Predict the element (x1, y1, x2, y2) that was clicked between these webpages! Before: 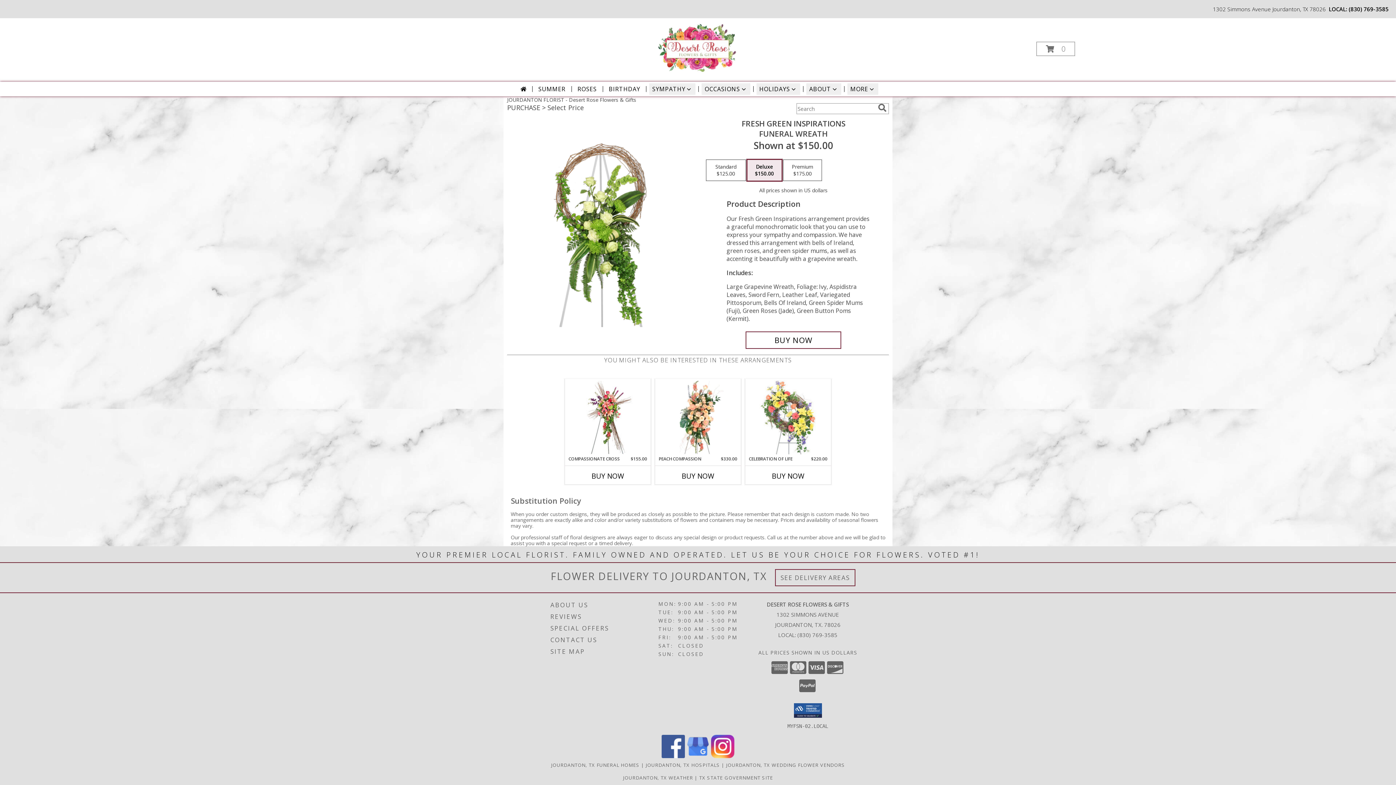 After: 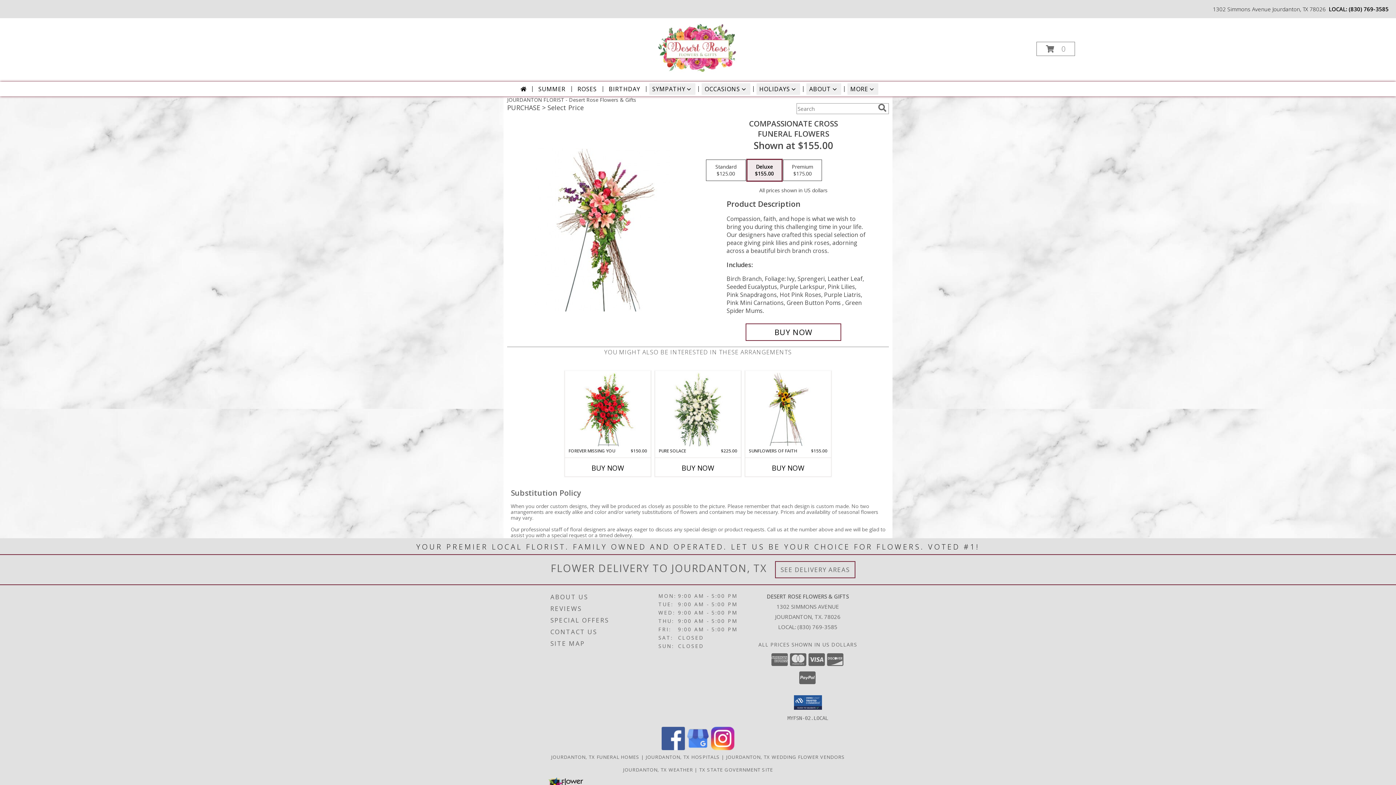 Action: bbox: (577, 380, 638, 454) label: View Compassionate Cross Funeral Flowers Info